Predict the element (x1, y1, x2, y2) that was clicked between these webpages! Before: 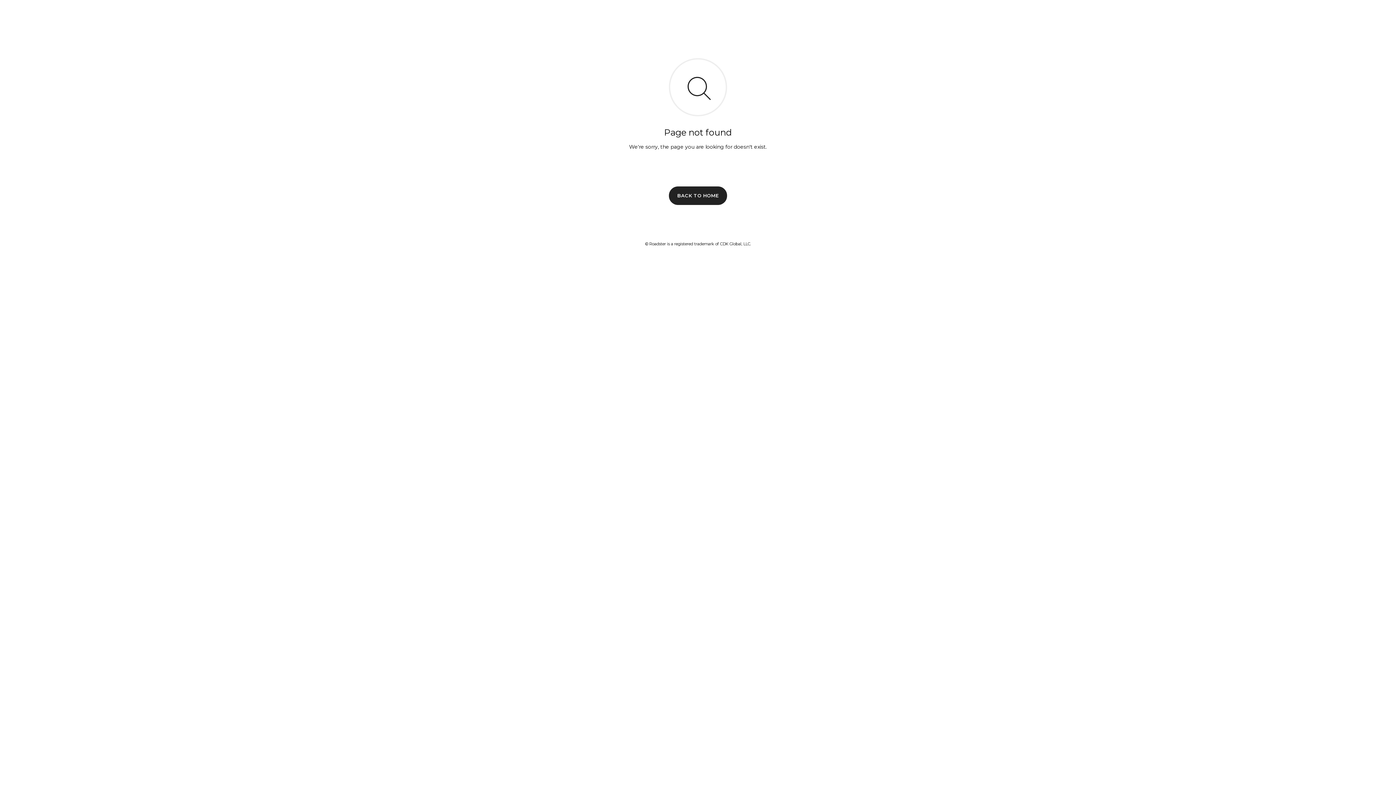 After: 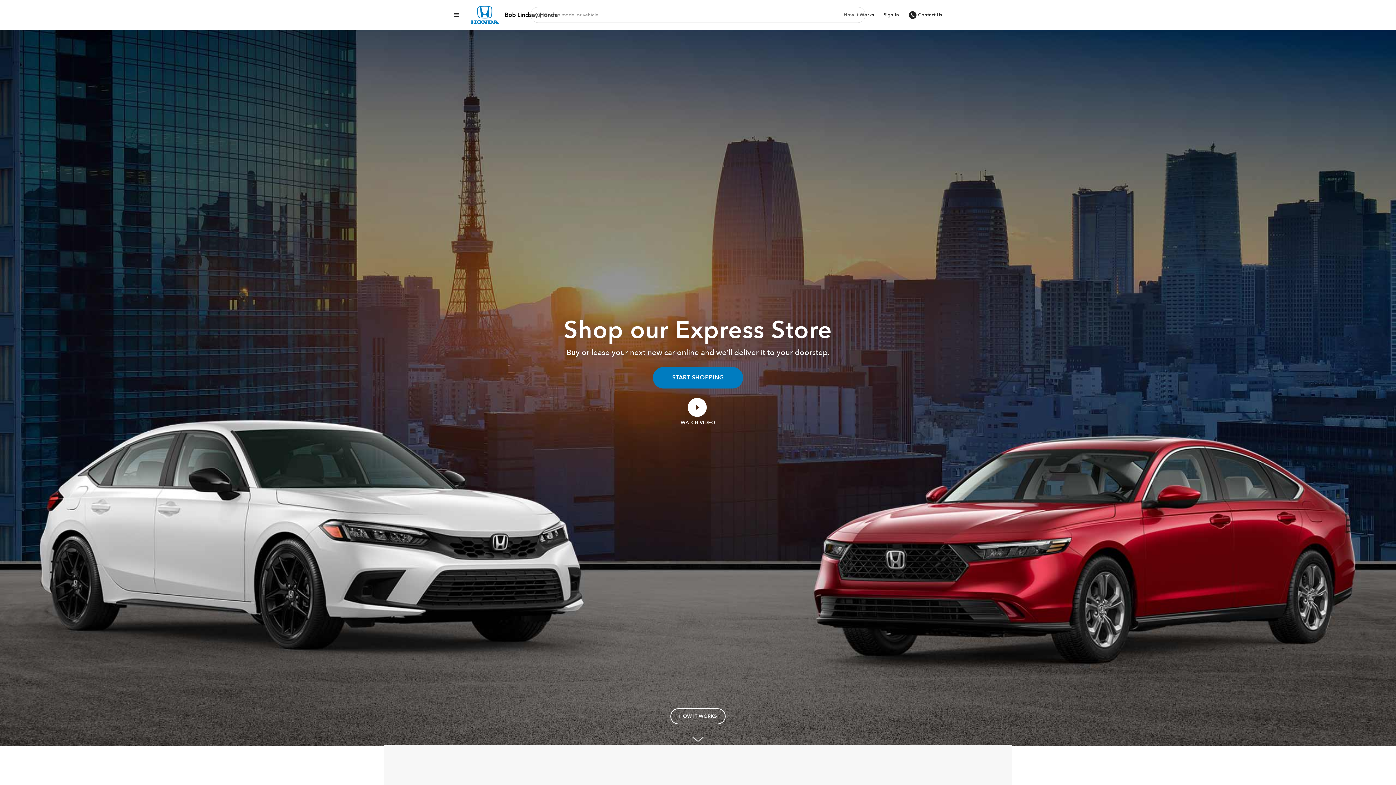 Action: label: BACK TO HOME bbox: (669, 186, 727, 204)